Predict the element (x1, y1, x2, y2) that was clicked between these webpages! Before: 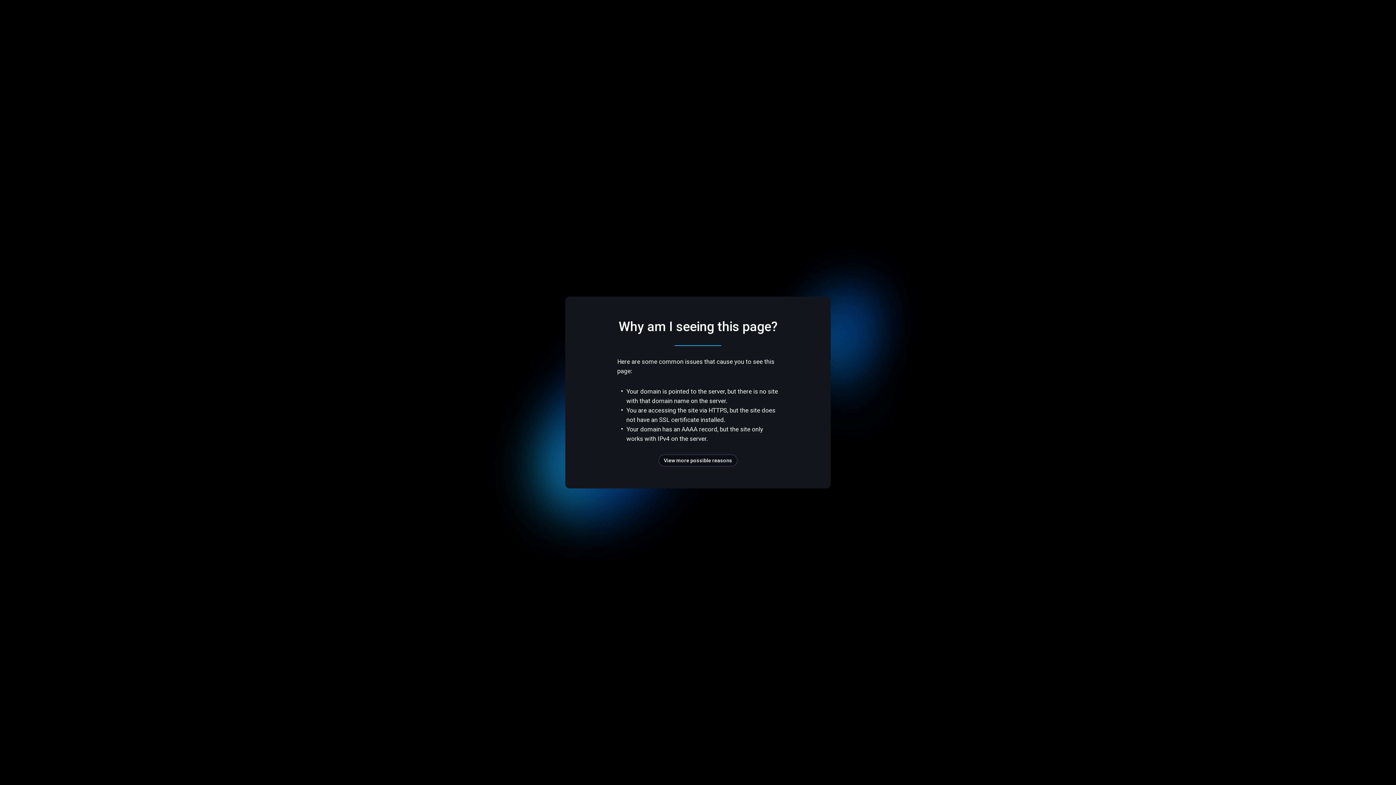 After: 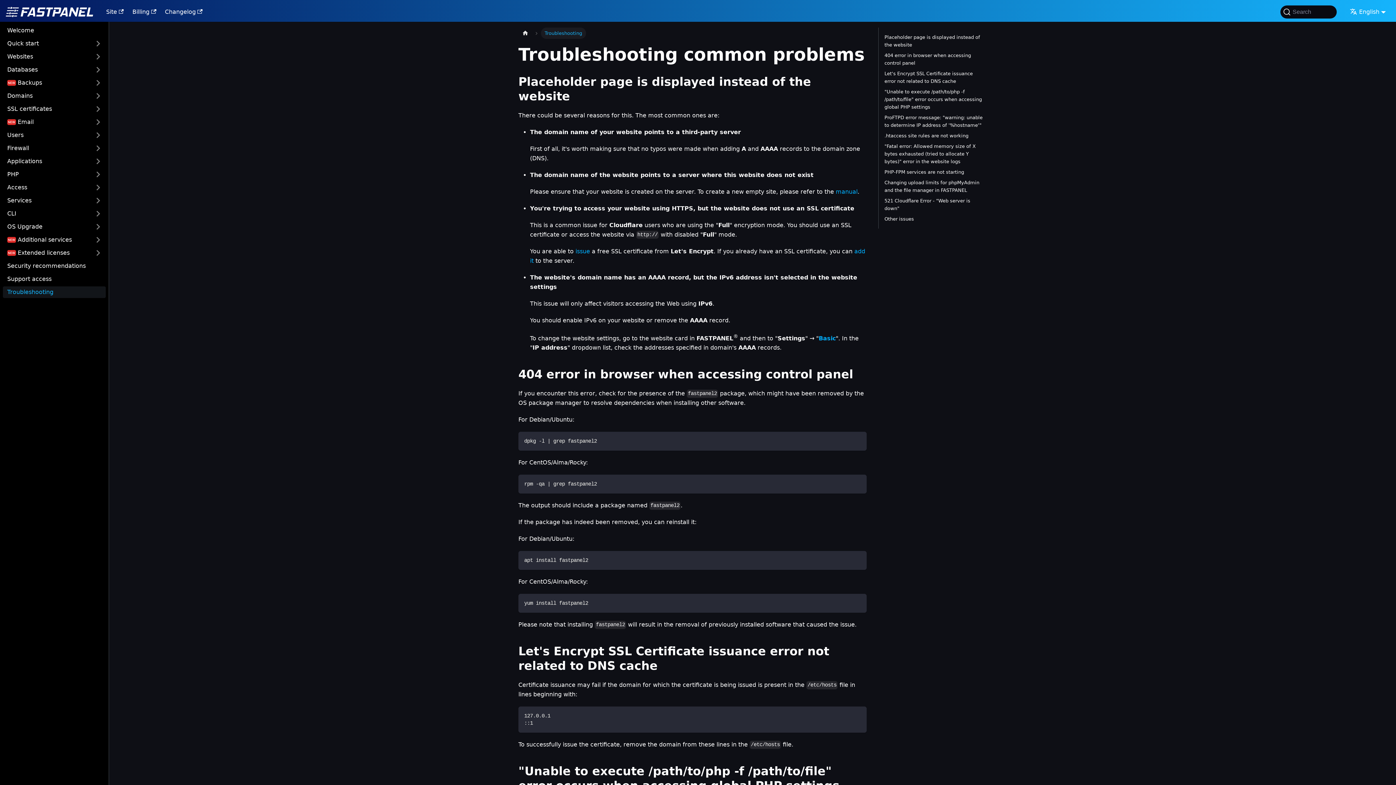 Action: label: View more possible reasons bbox: (658, 454, 737, 466)